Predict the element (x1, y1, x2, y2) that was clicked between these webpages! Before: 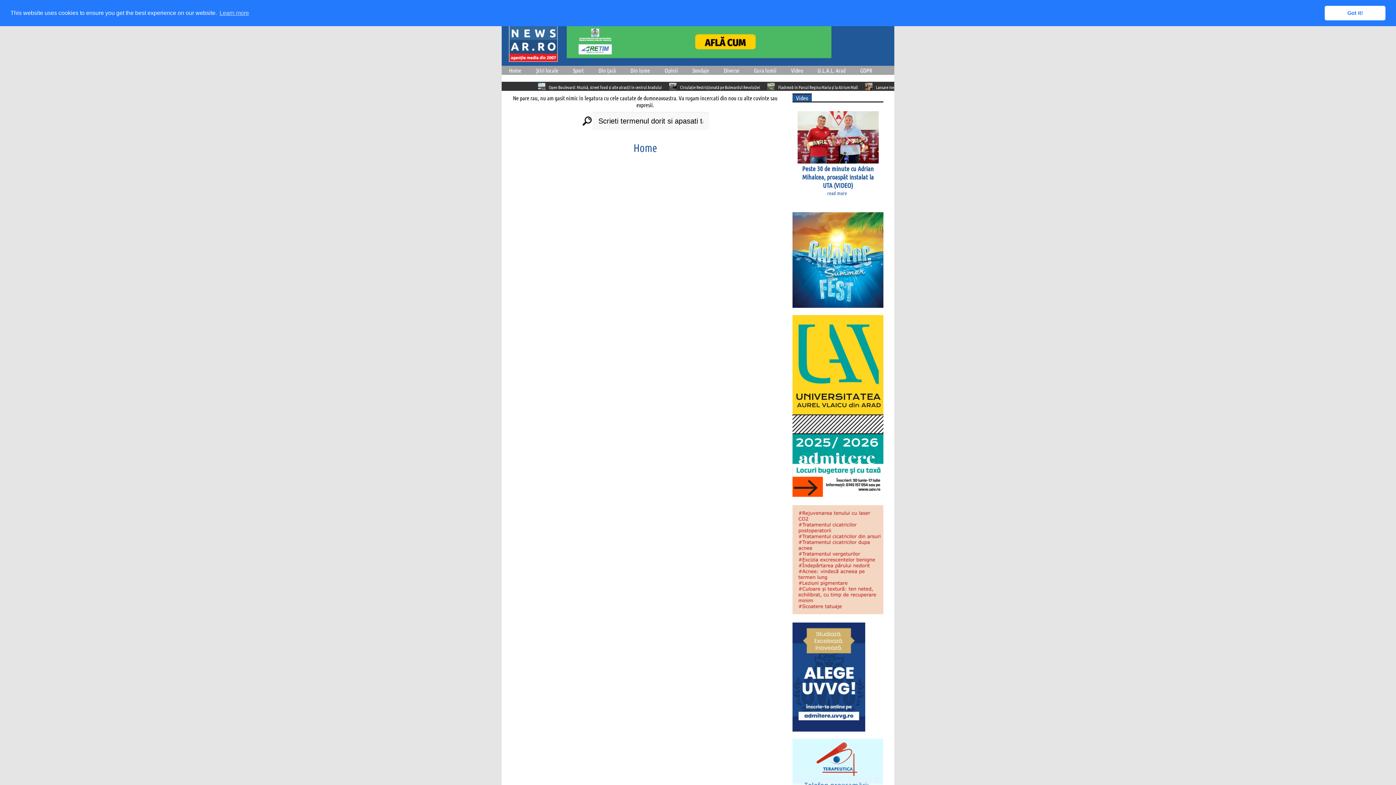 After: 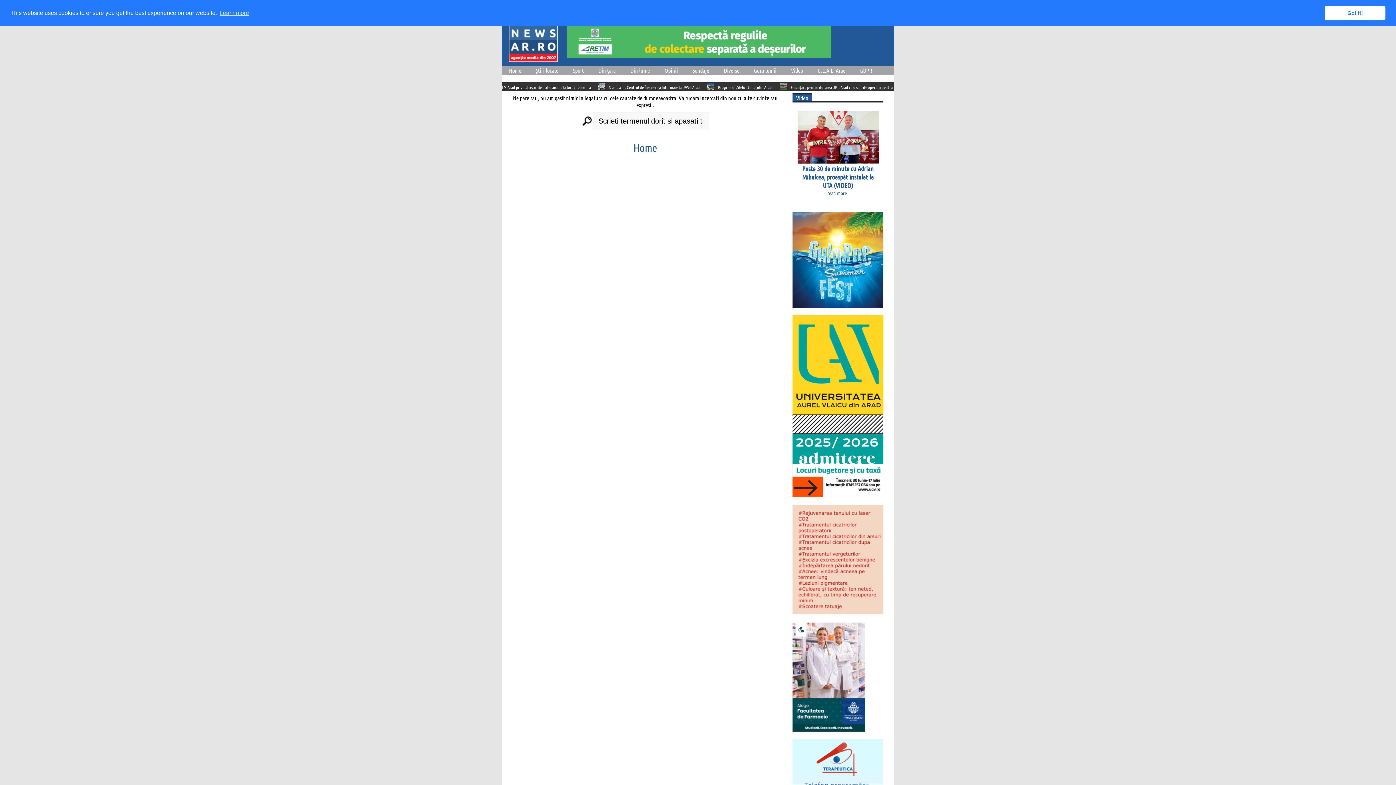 Action: bbox: (792, 491, 883, 498)